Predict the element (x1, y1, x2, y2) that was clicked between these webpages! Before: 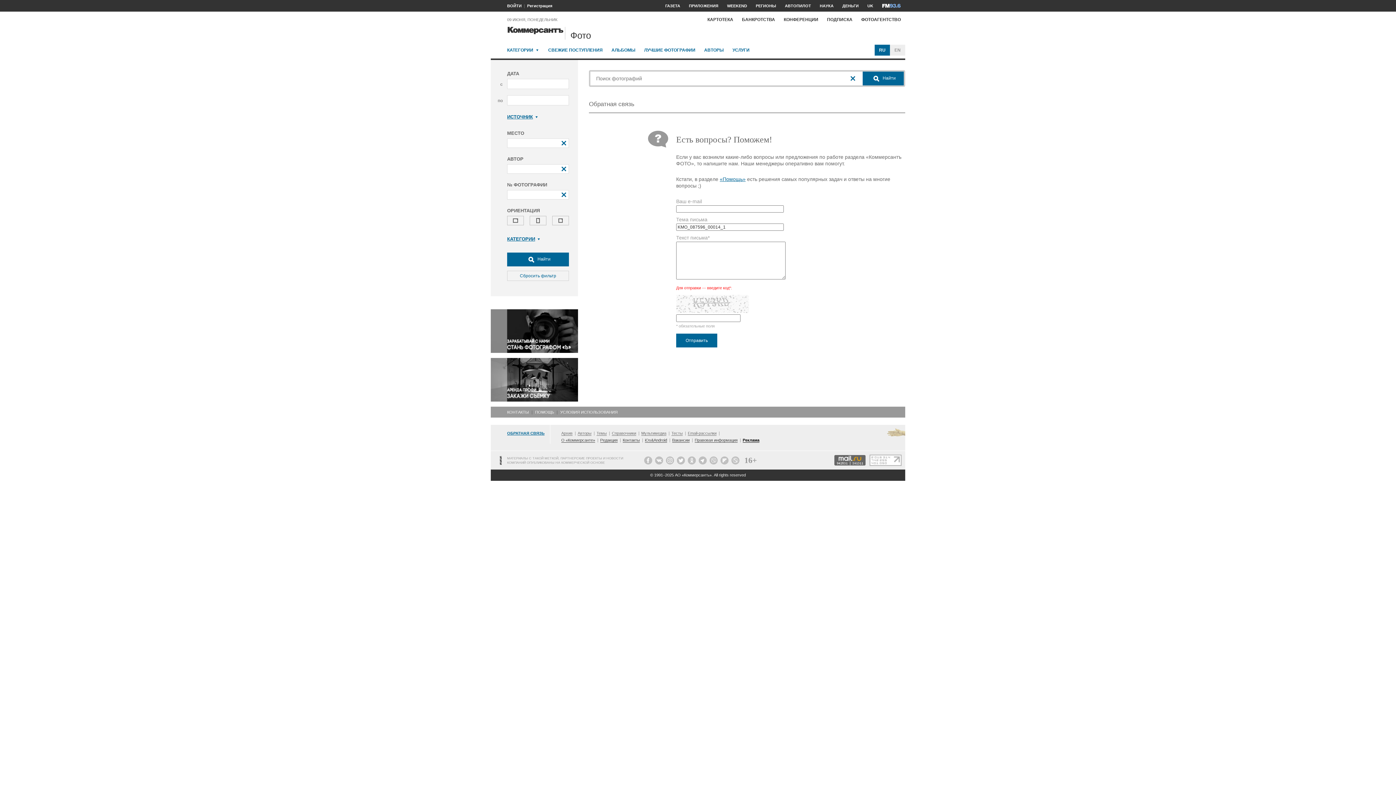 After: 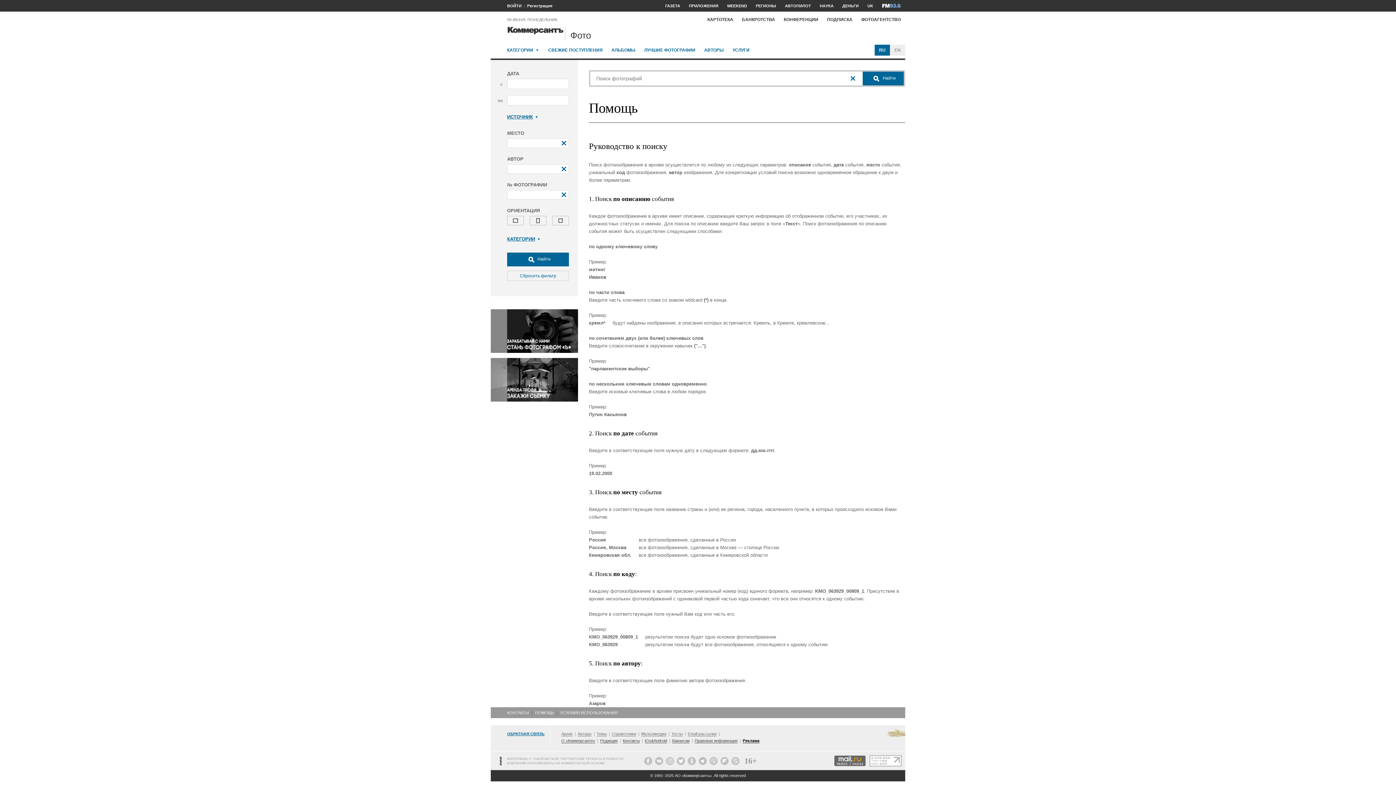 Action: label: «Помощь» bbox: (720, 176, 745, 182)